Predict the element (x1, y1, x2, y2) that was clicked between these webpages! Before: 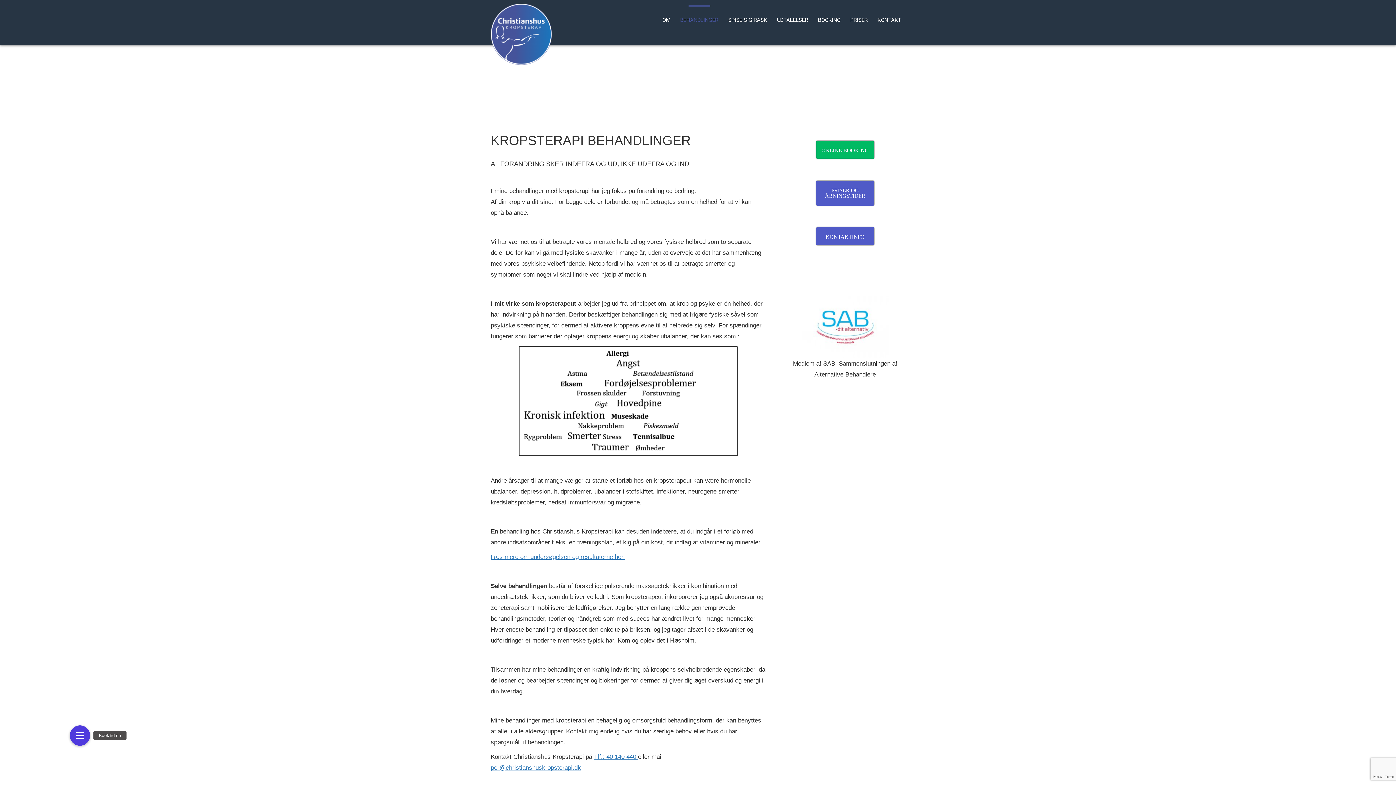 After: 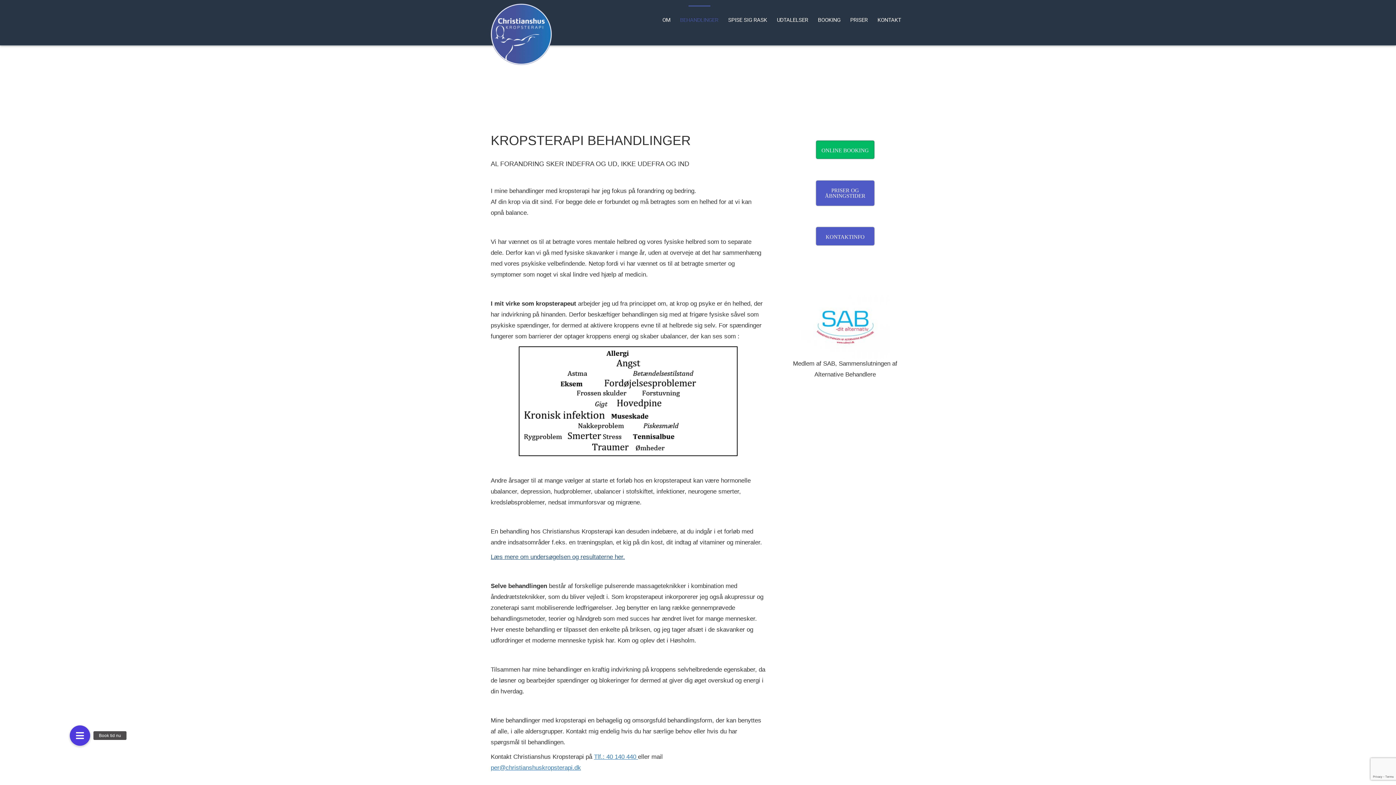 Action: bbox: (490, 553, 625, 560) label: Læs mere om undersøgelsen og resultaterne her.